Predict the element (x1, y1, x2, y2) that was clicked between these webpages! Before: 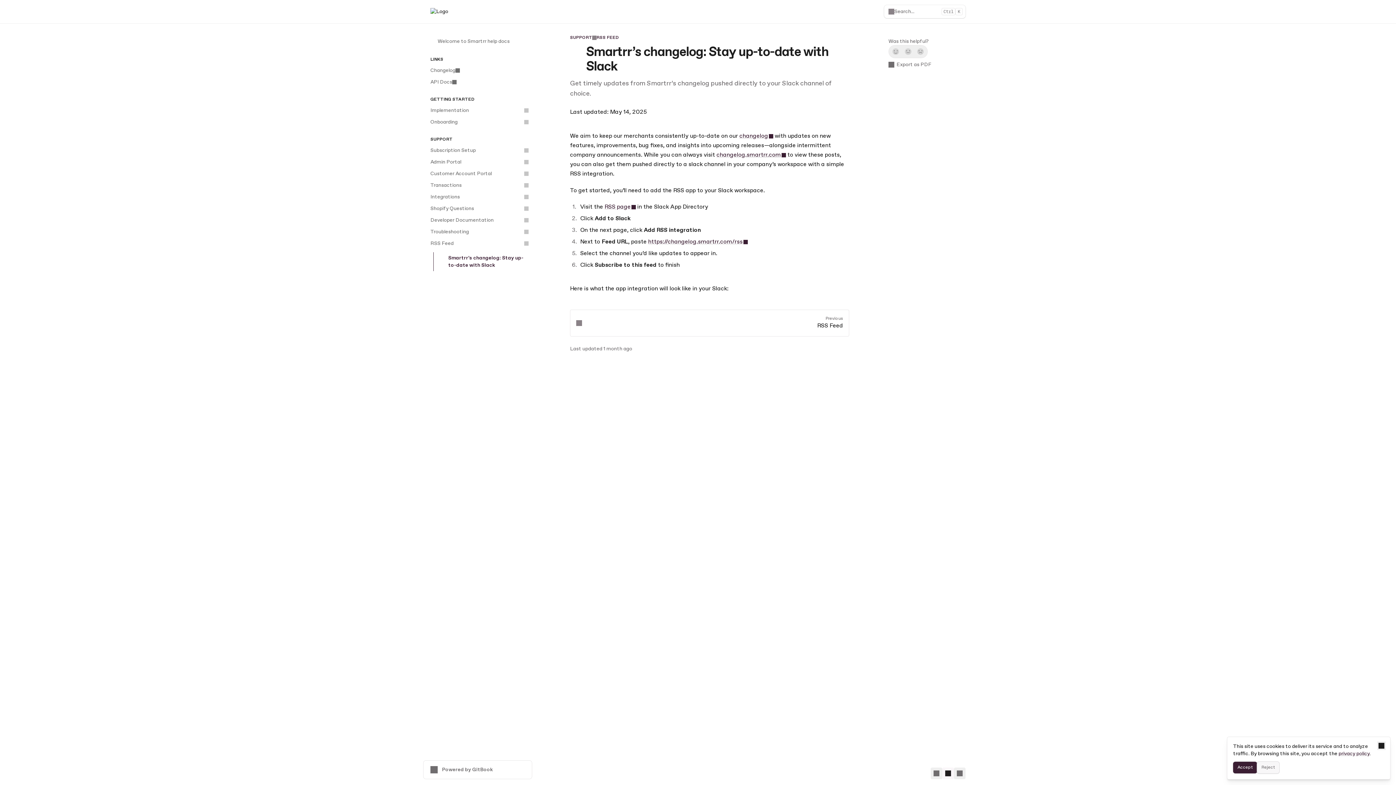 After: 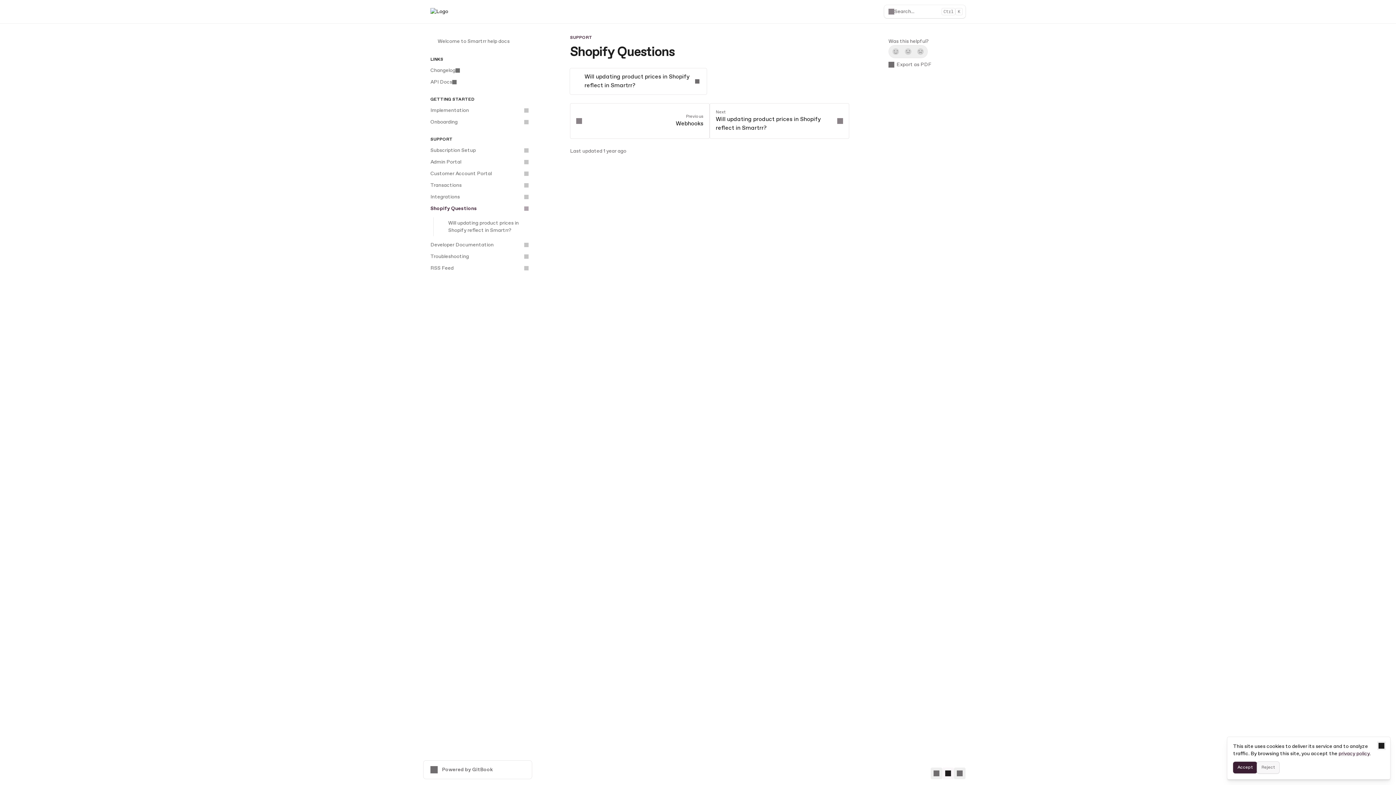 Action: label: Shopify Questions bbox: (426, 202, 532, 214)